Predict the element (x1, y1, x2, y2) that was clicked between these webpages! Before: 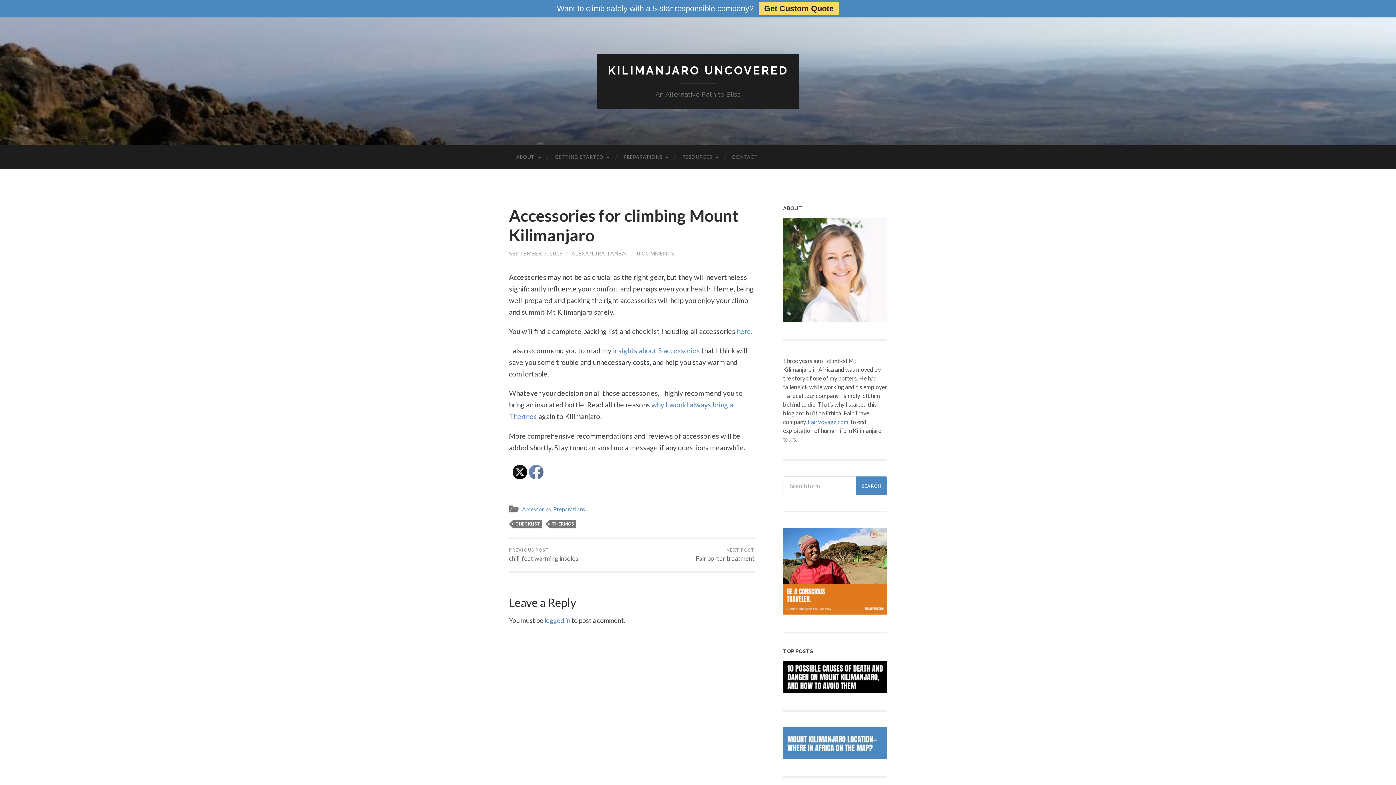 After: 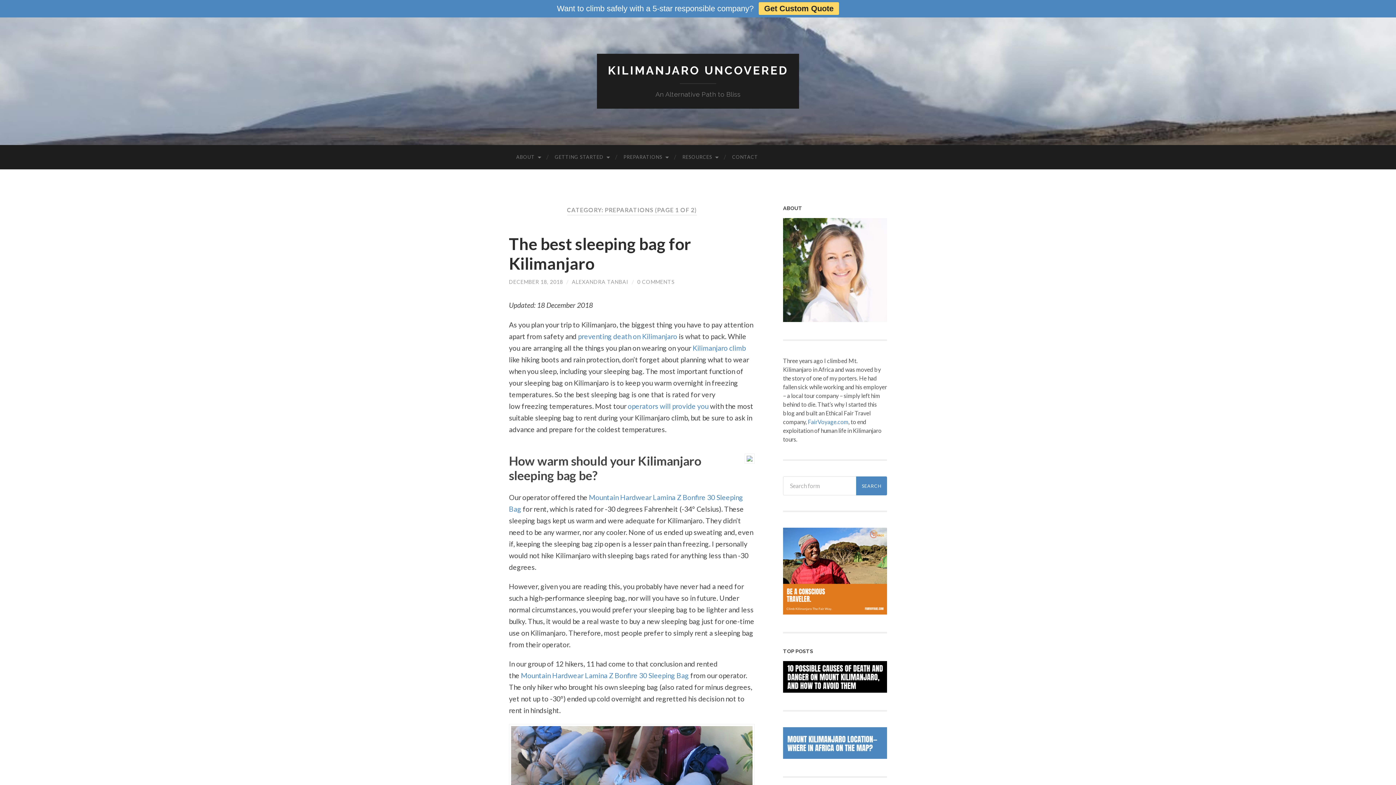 Action: label: Preparations bbox: (553, 506, 585, 512)